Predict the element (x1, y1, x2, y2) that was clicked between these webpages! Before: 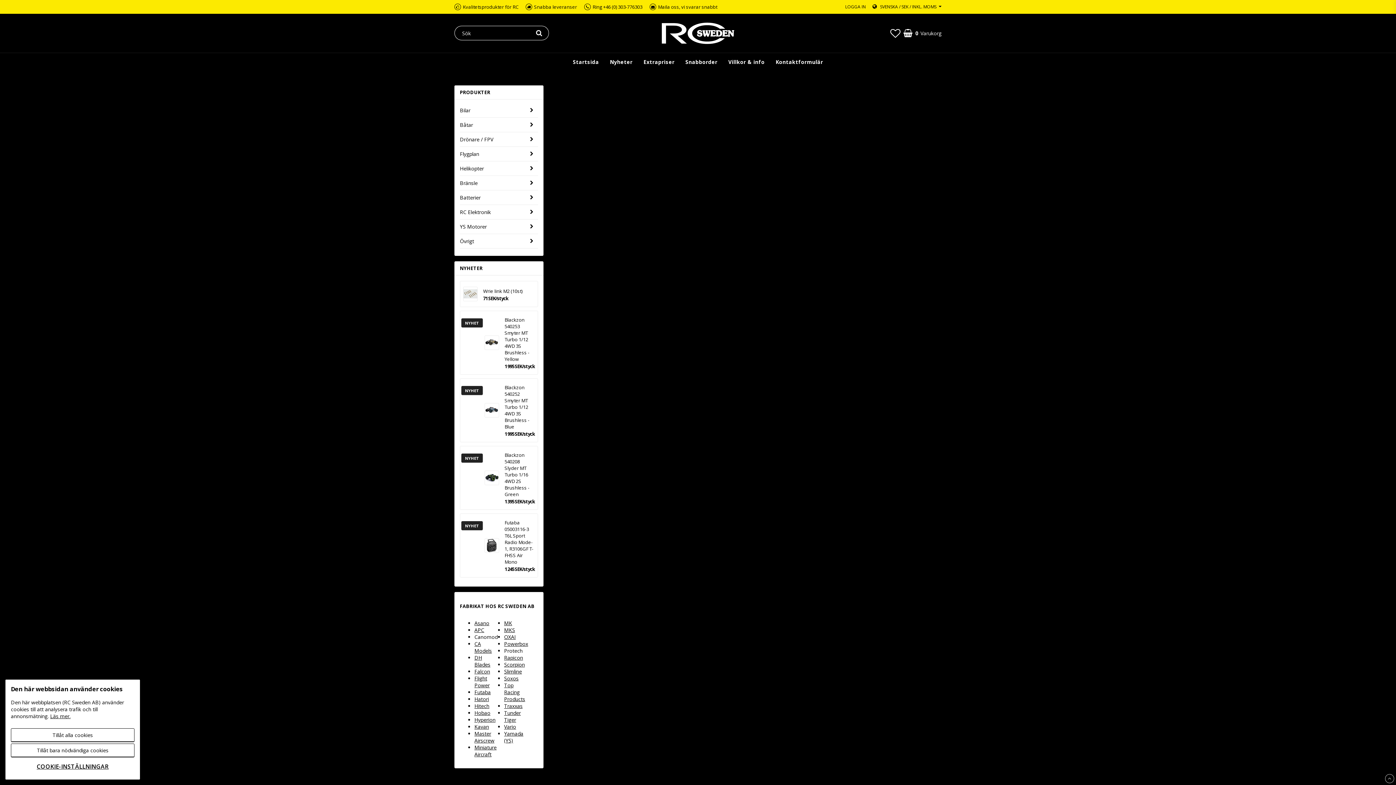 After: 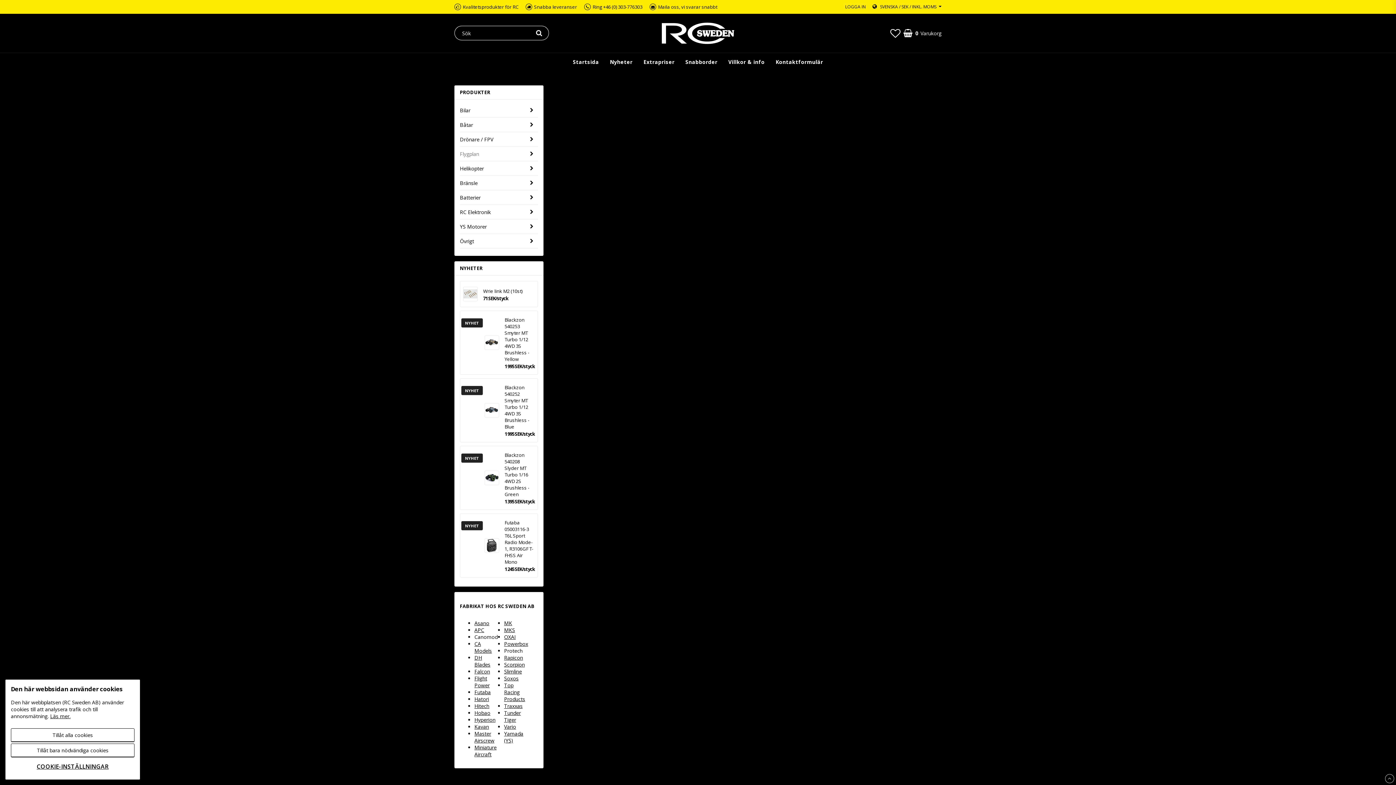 Action: bbox: (460, 146, 525, 160) label: Flygplan